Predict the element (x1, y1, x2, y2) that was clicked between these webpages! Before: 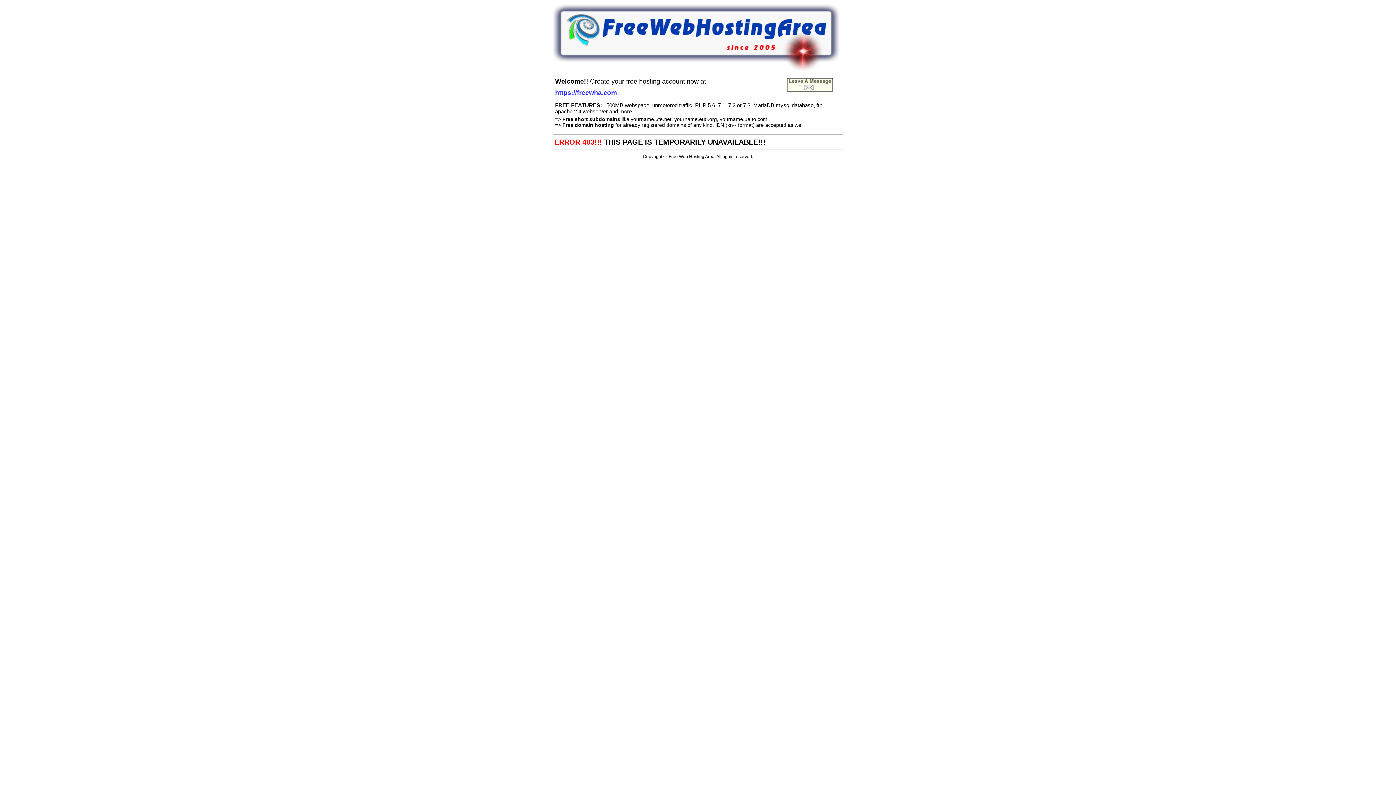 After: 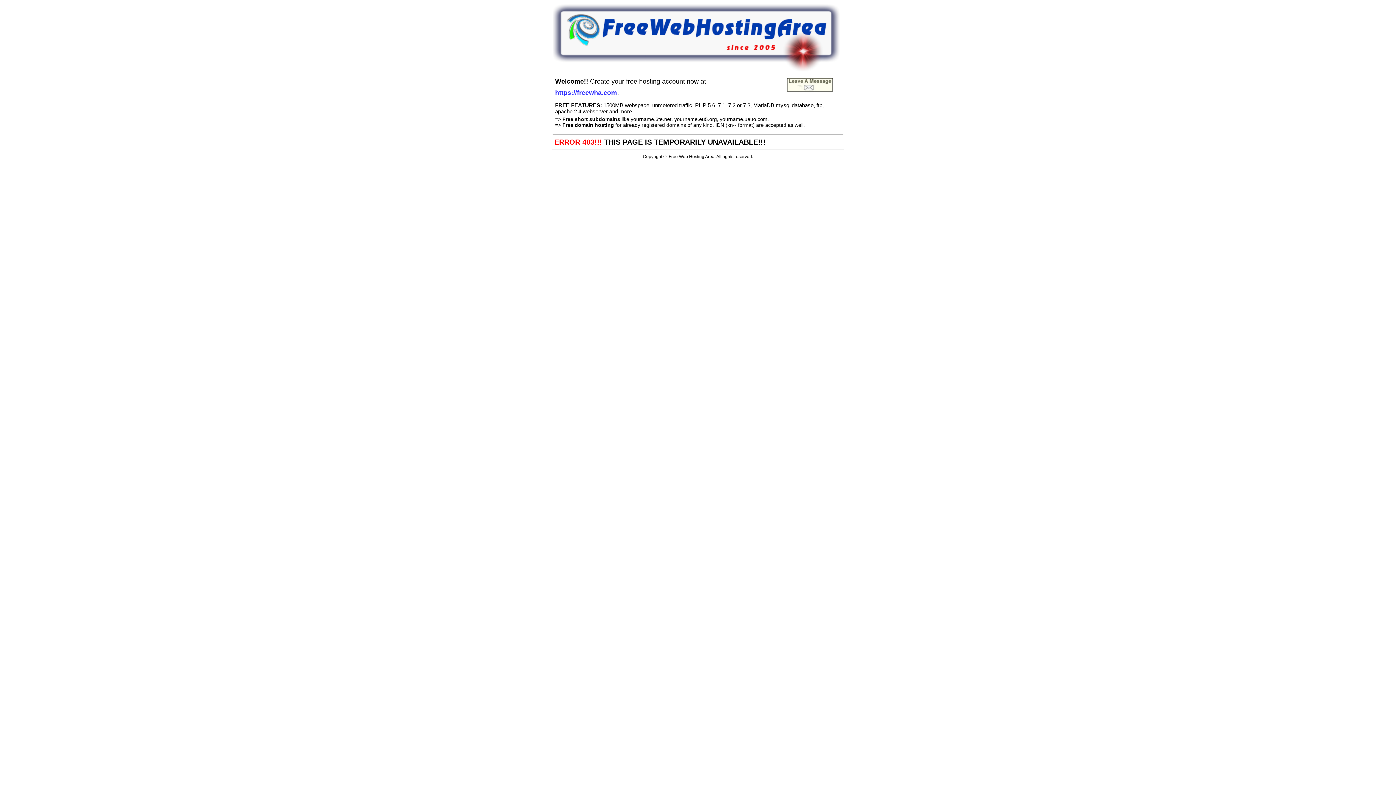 Action: bbox: (786, 86, 833, 93)